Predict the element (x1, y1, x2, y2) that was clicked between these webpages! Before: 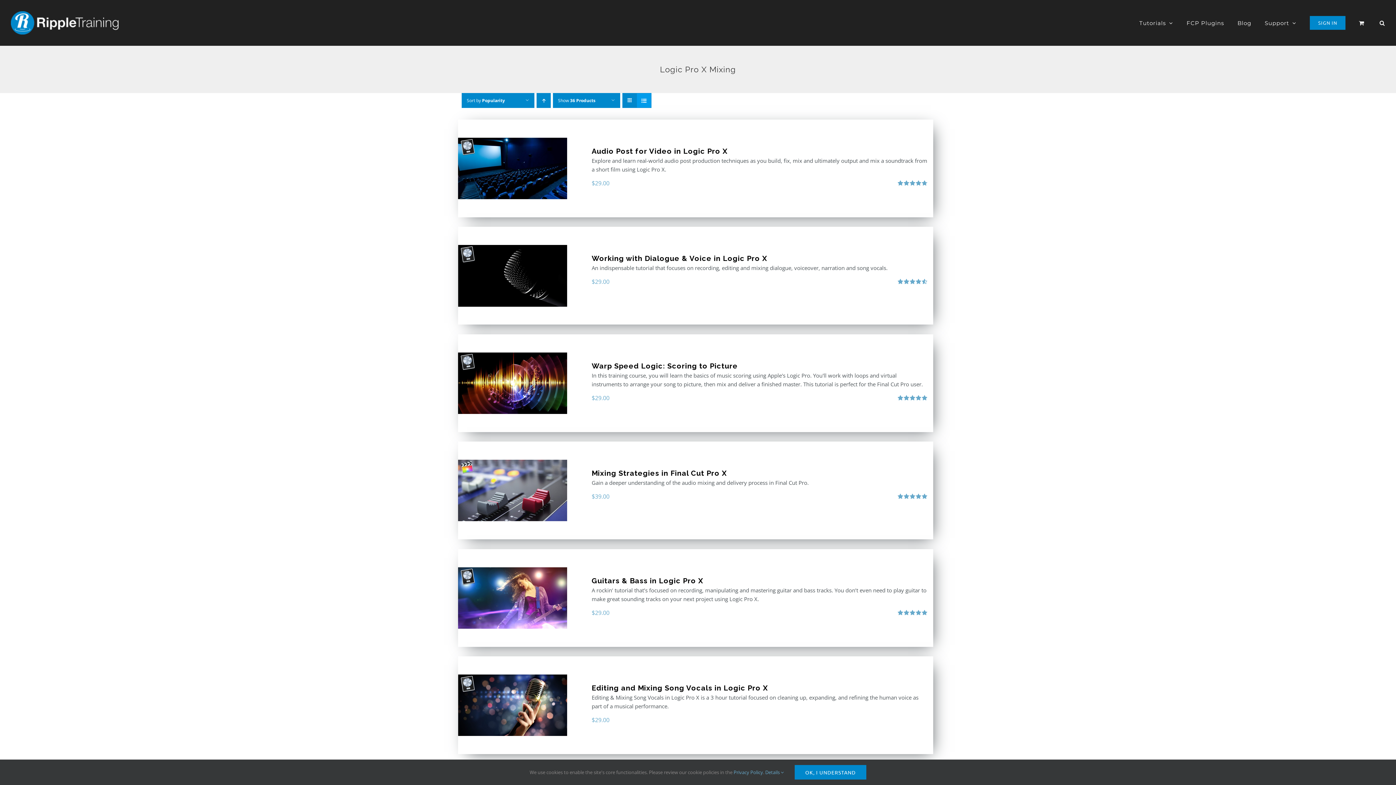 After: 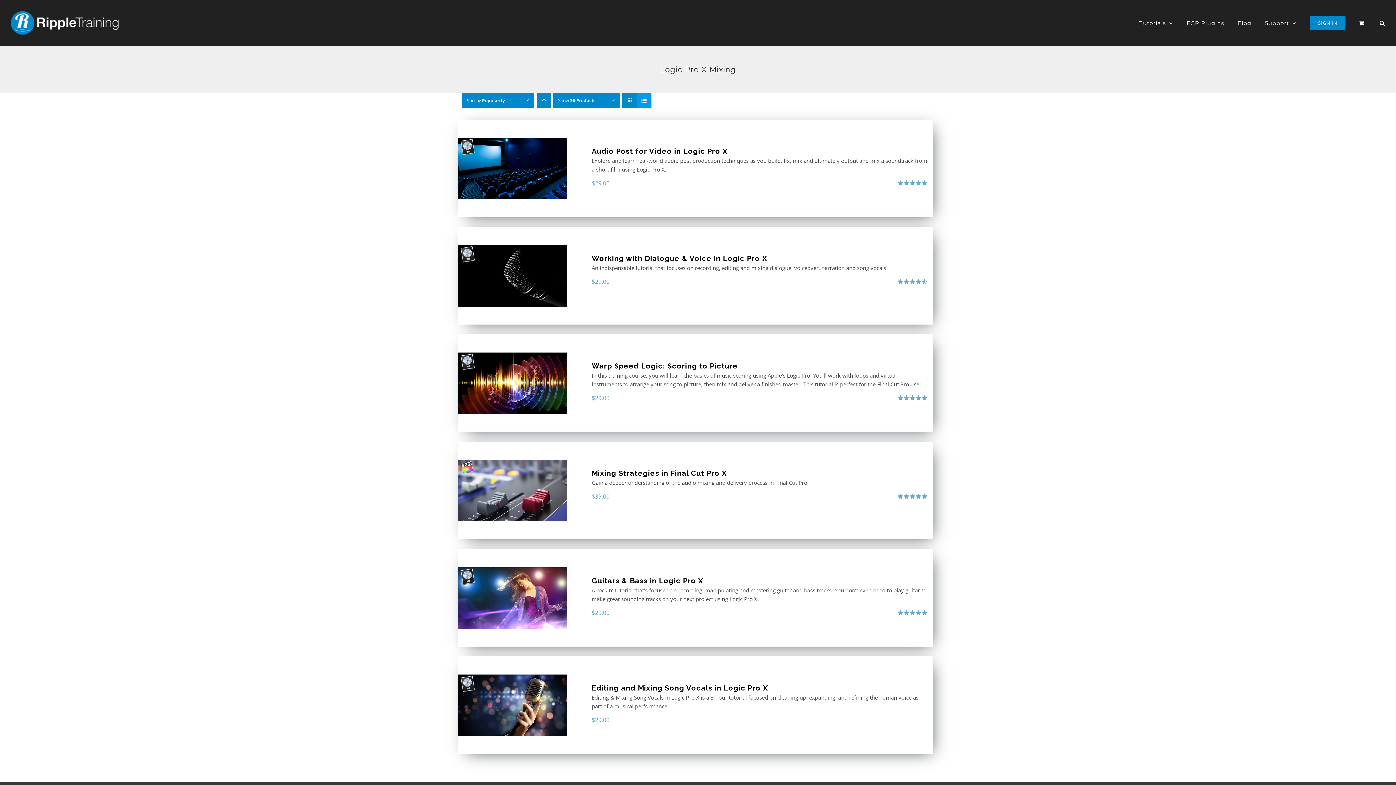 Action: bbox: (794, 765, 866, 780) label: OK, I UNDERSTAND